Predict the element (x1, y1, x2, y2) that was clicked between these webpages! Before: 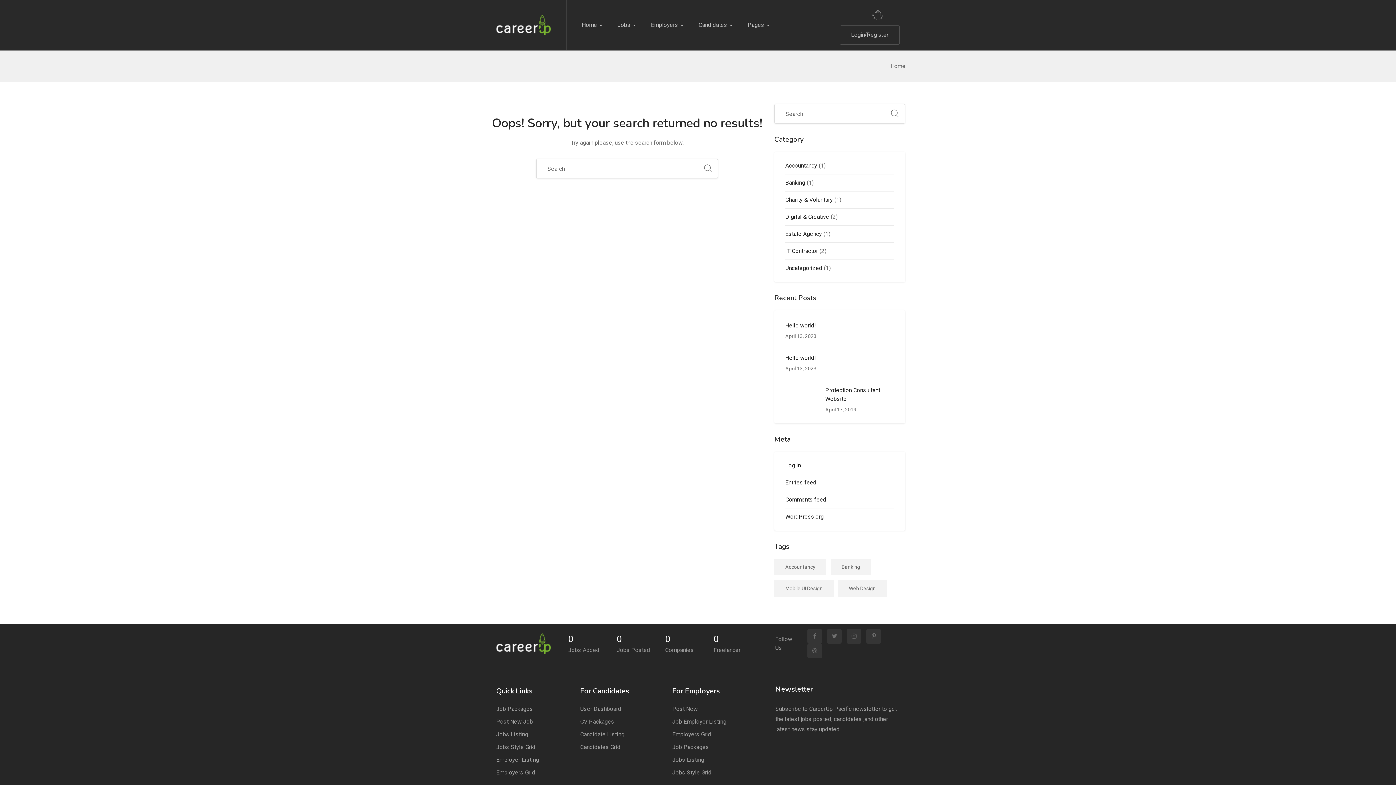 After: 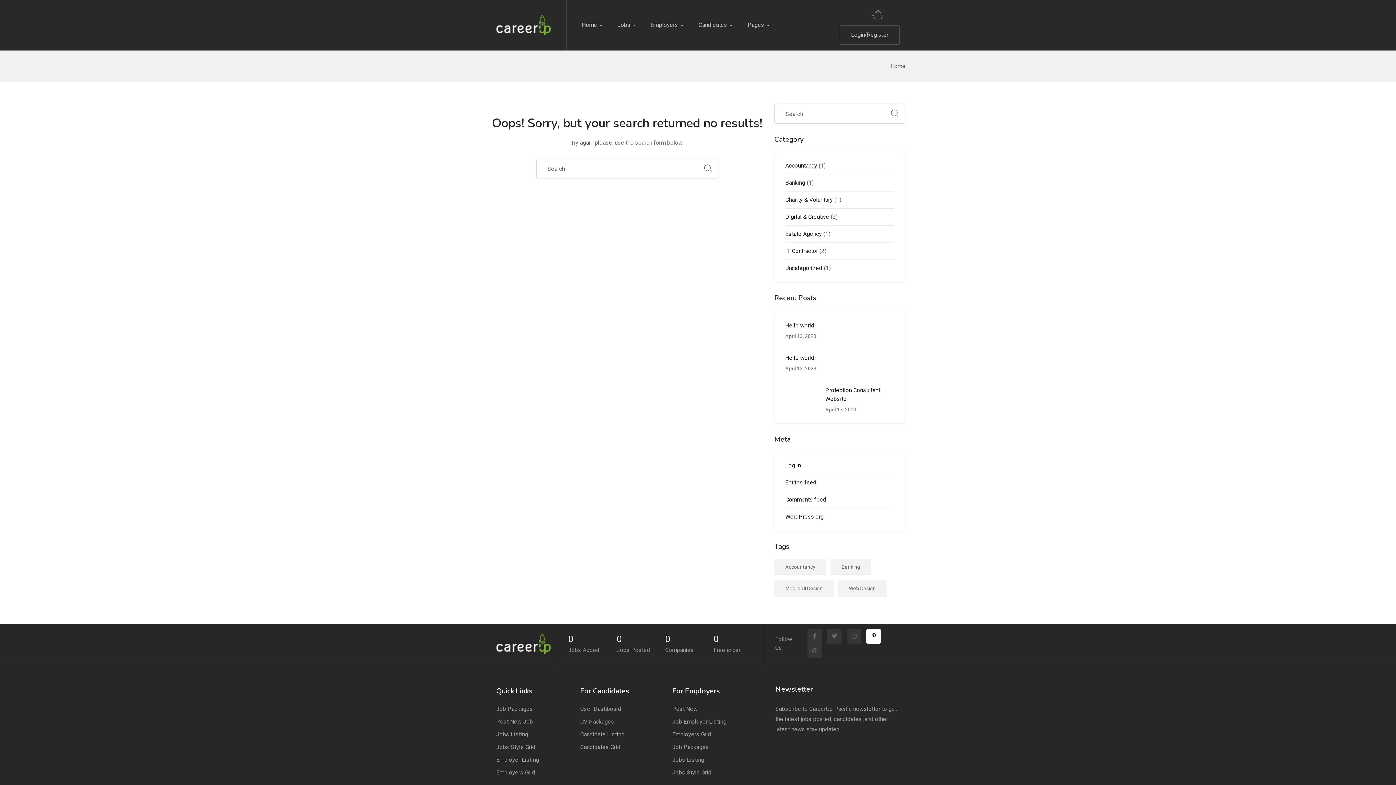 Action: bbox: (866, 629, 881, 644)